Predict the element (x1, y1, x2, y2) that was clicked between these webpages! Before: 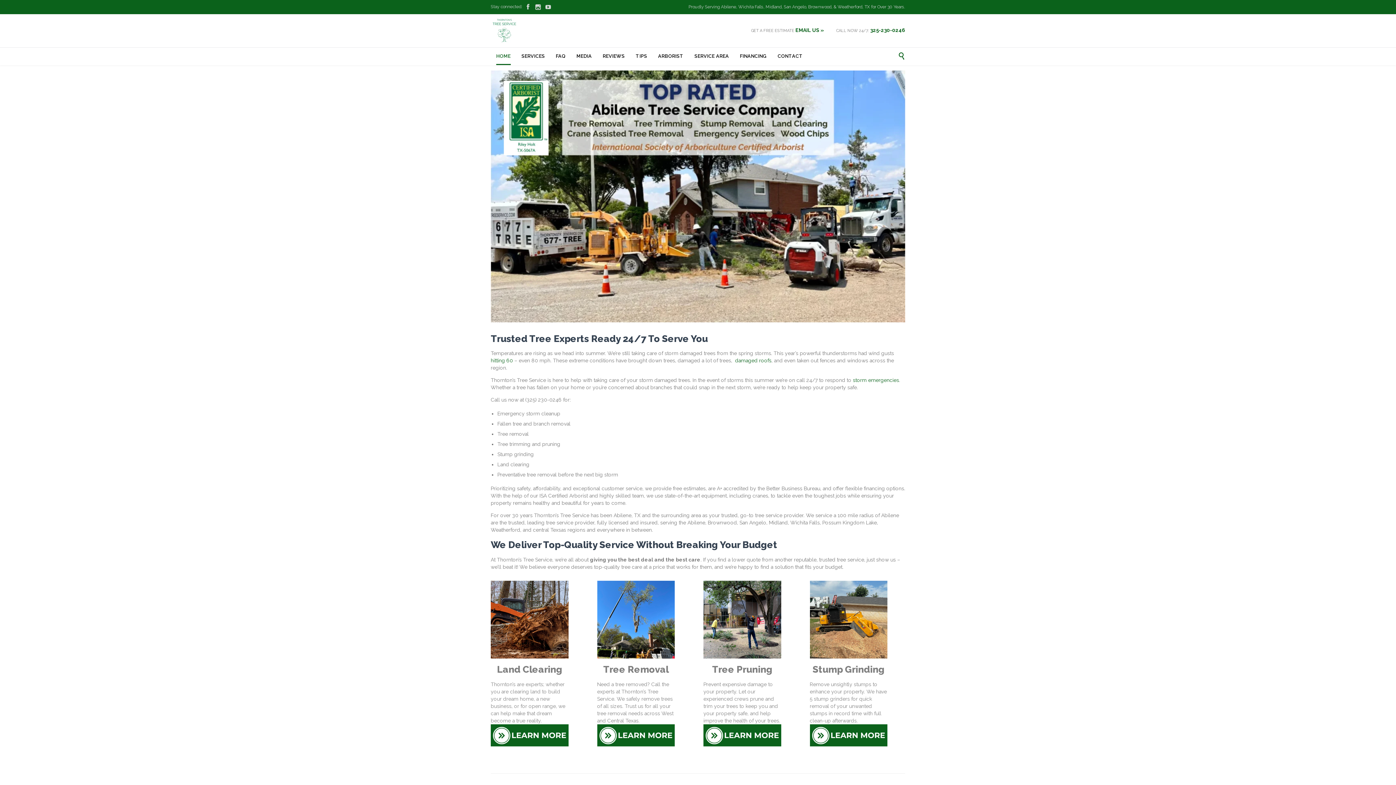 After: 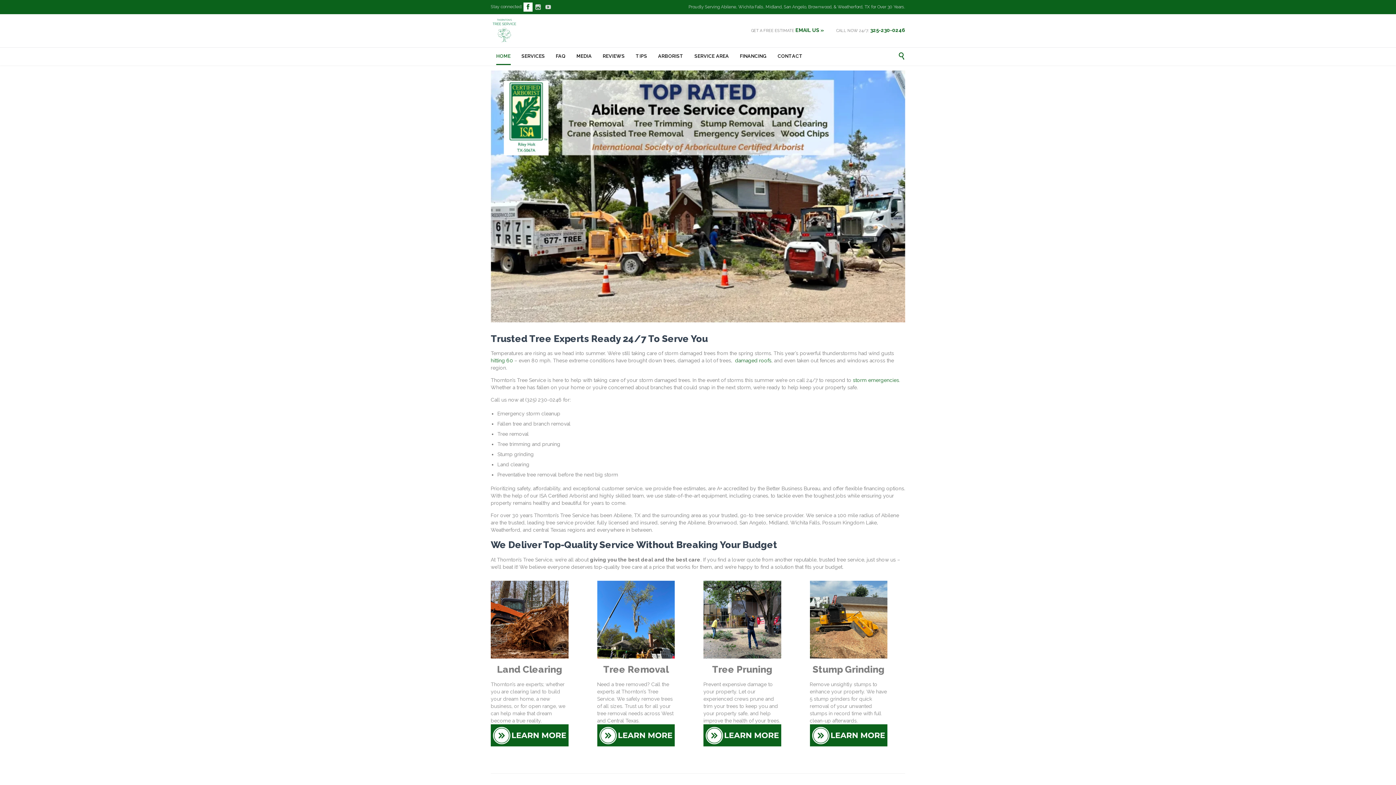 Action: label:  bbox: (523, 2, 532, 11)